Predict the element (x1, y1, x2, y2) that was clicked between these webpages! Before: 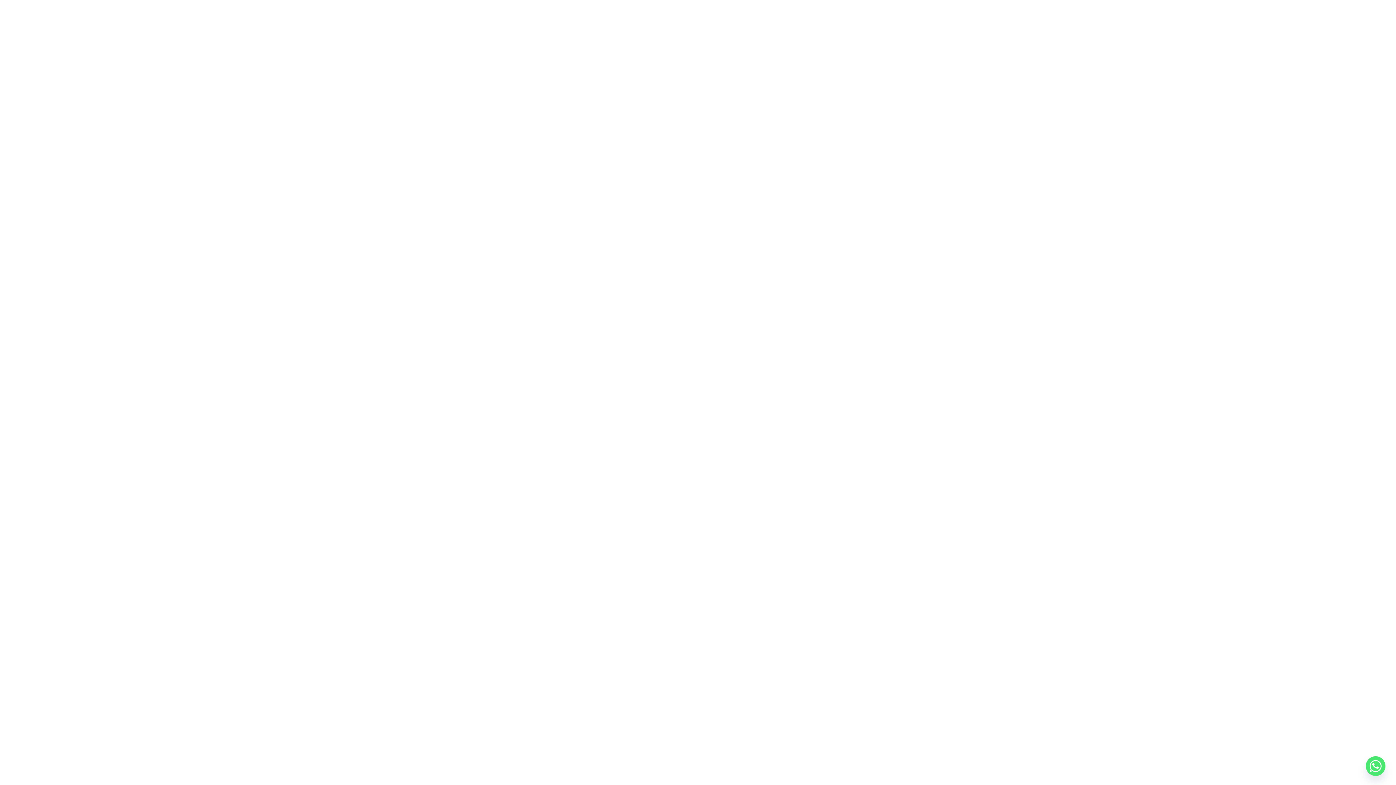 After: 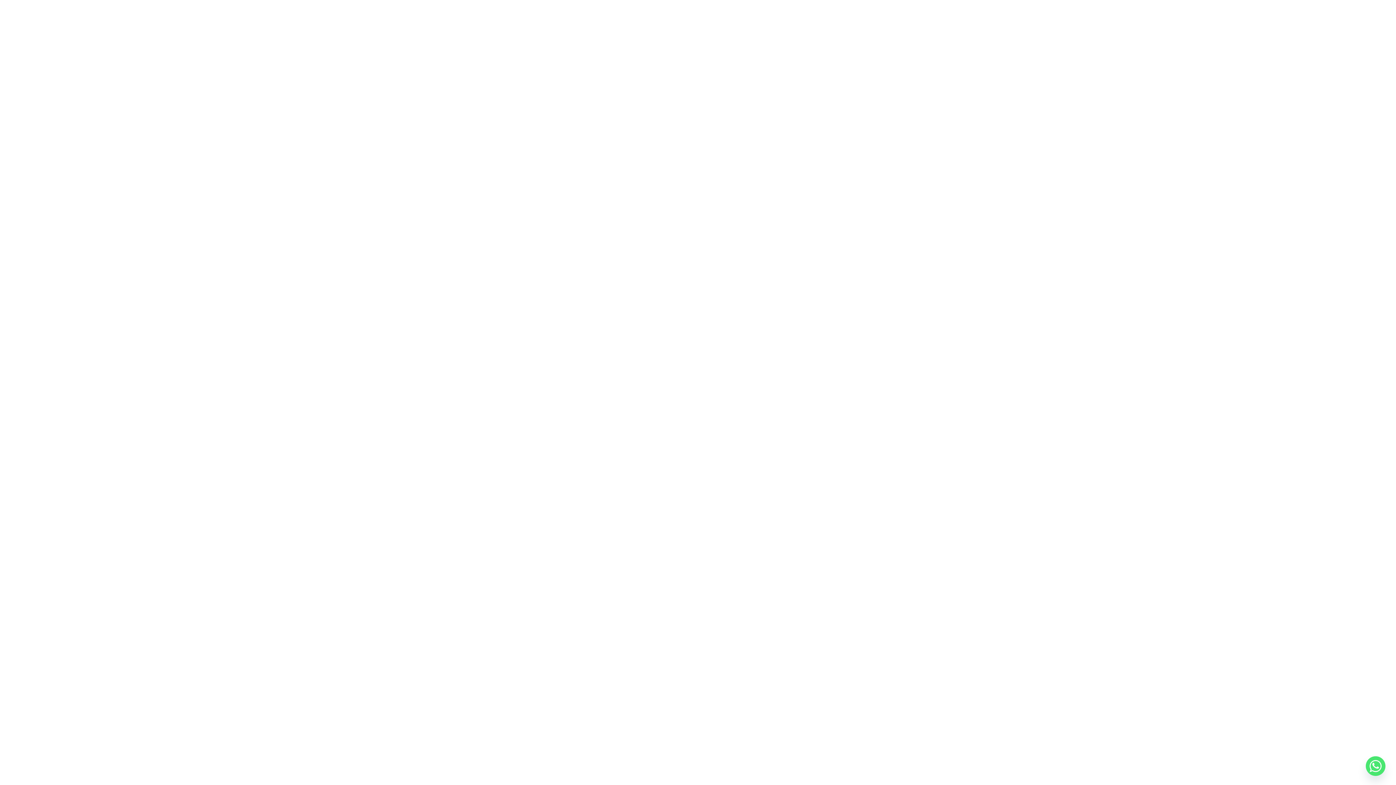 Action: bbox: (1366, 756, 1385, 776) label: Whatsapp